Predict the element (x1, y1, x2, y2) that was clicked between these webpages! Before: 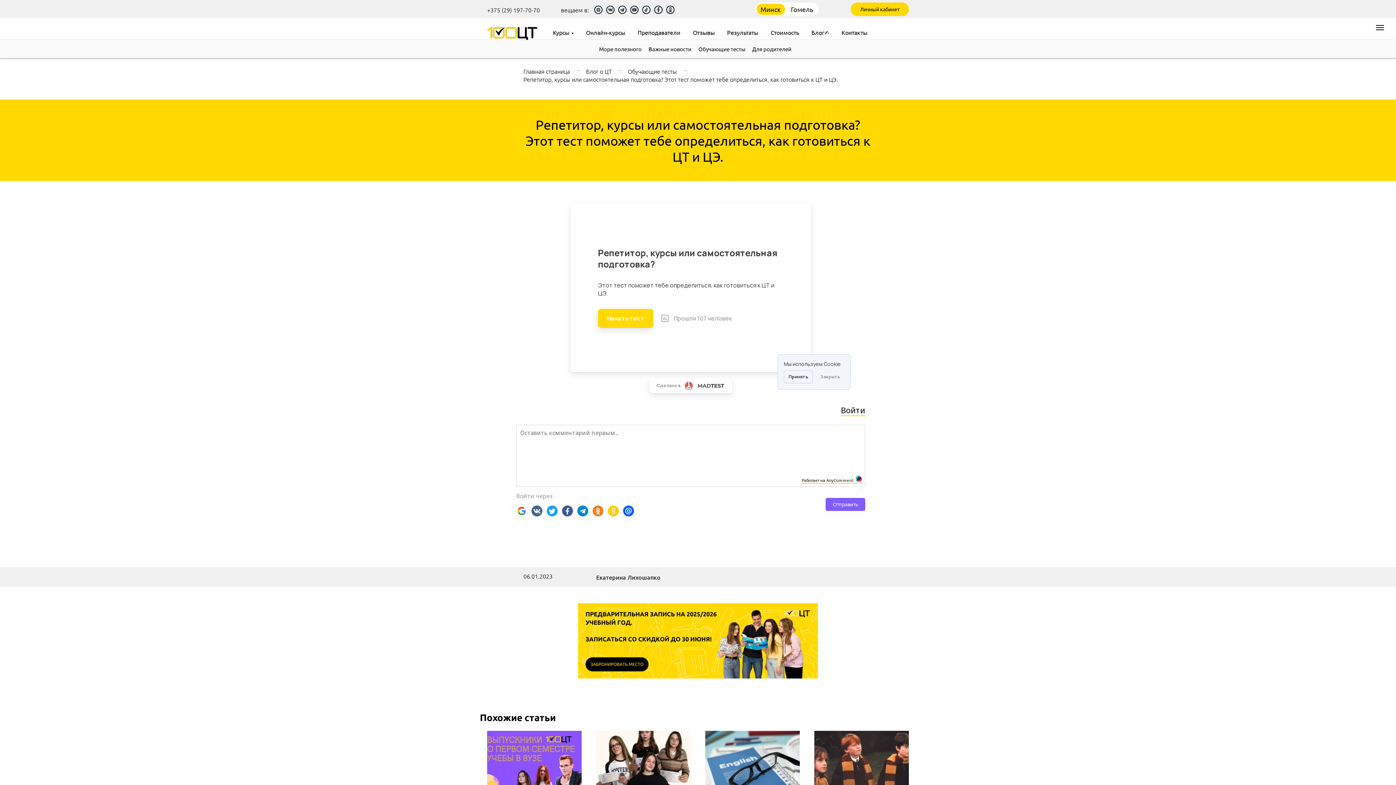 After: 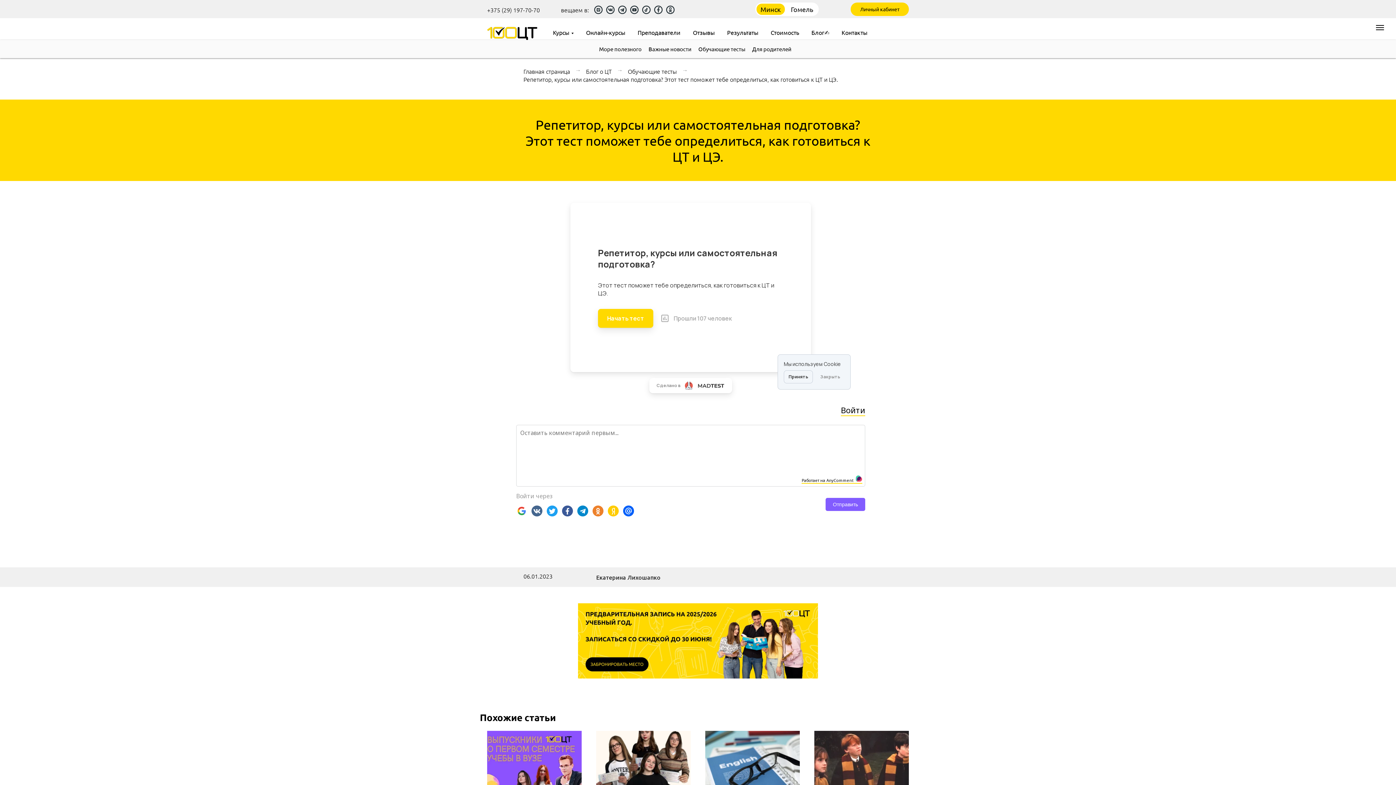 Action: bbox: (666, 5, 674, 14)